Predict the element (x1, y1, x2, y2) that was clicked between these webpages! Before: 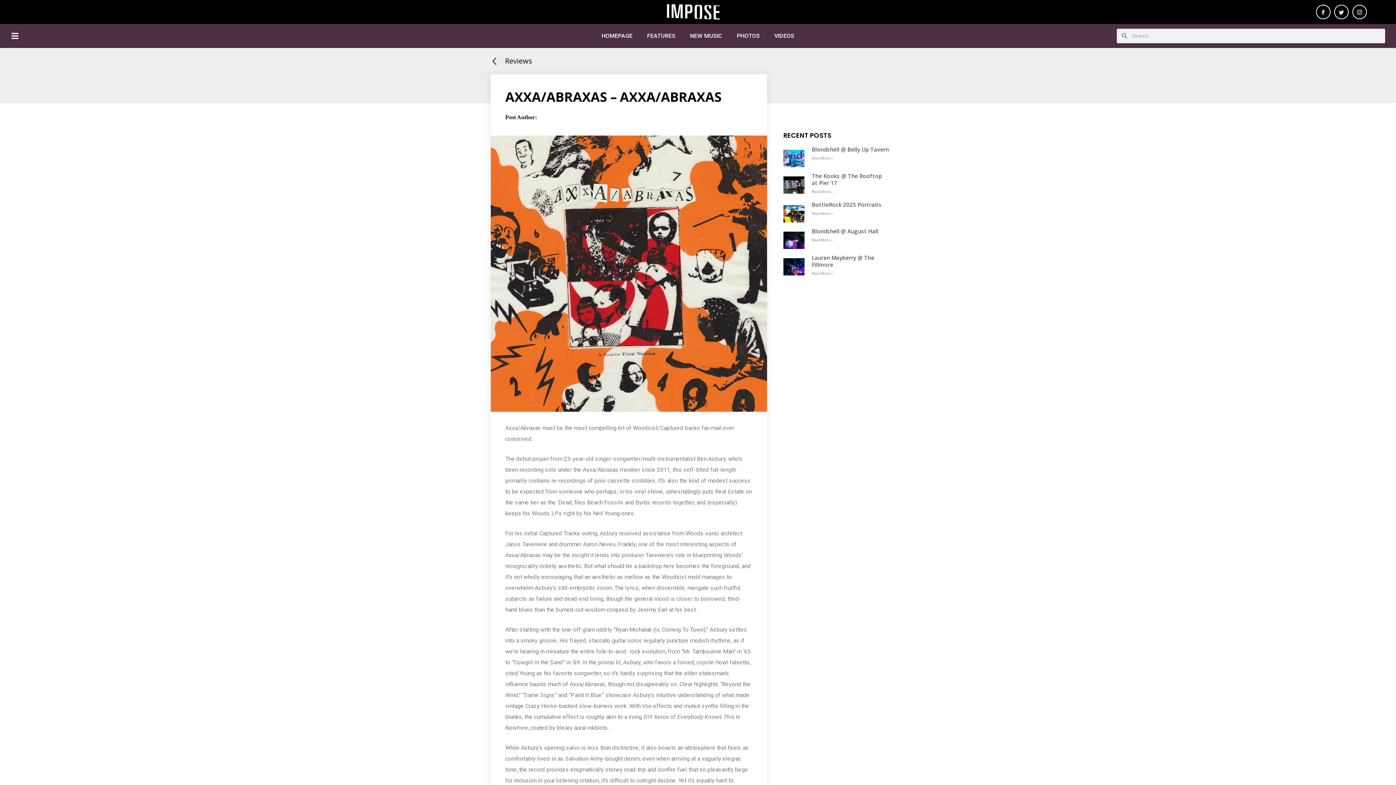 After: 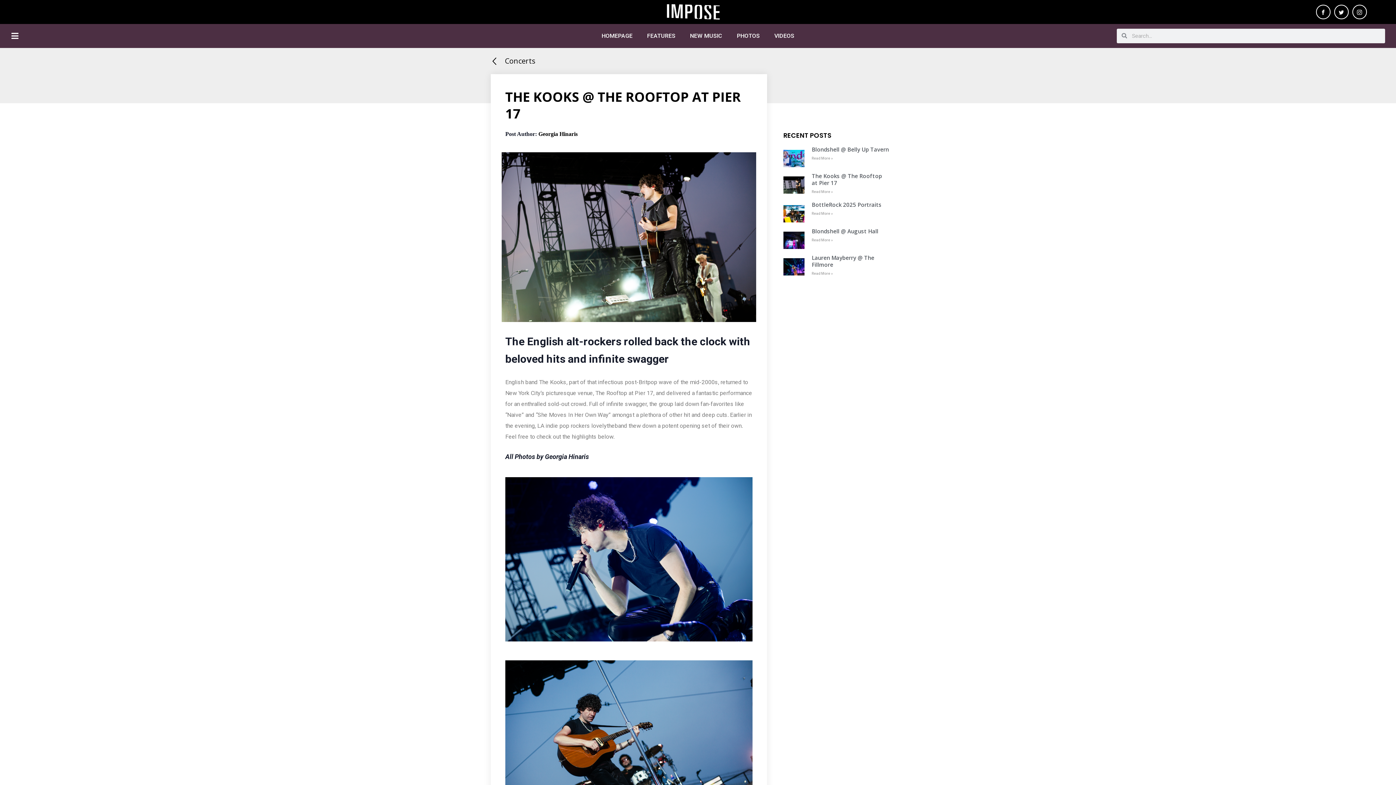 Action: label: The Kooks @ The Rooftop at Pier 17 bbox: (811, 172, 889, 186)